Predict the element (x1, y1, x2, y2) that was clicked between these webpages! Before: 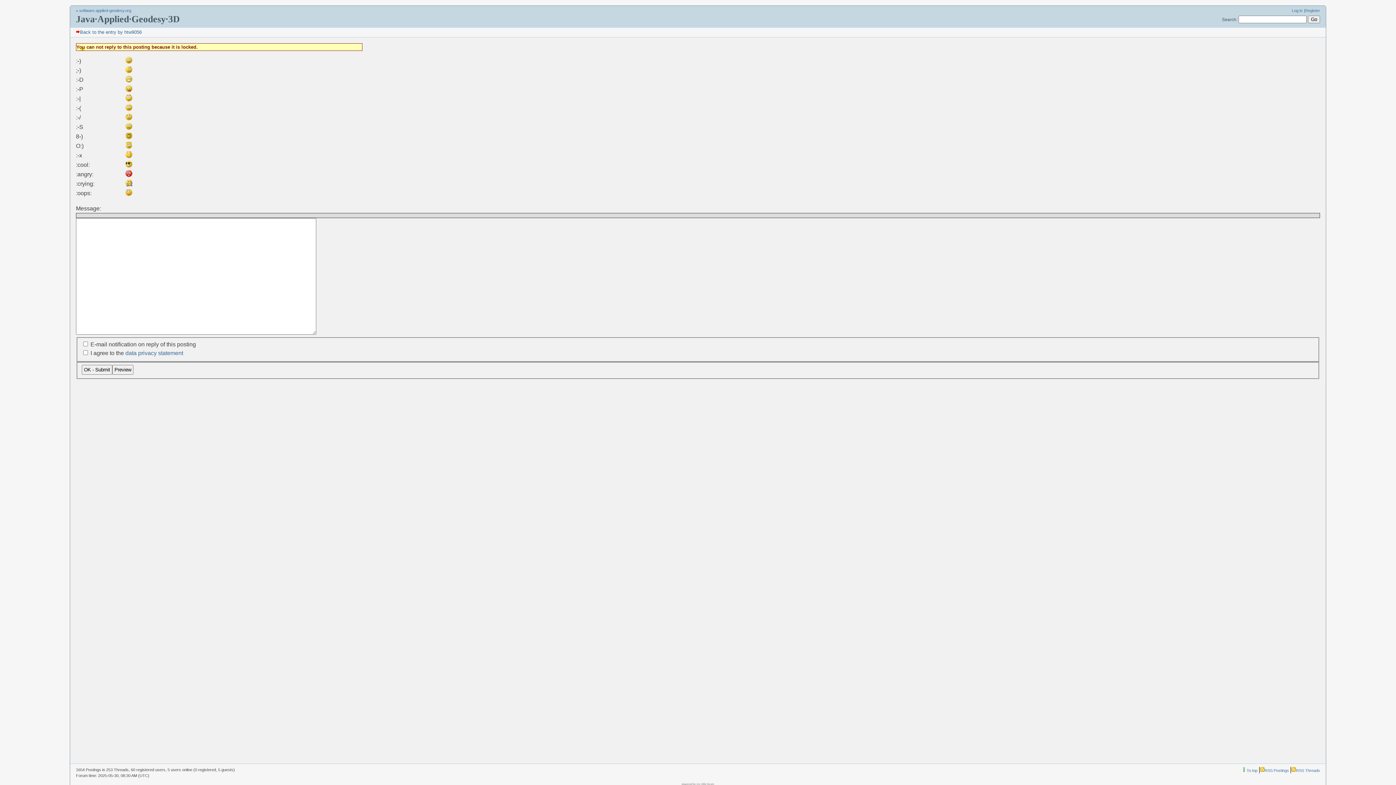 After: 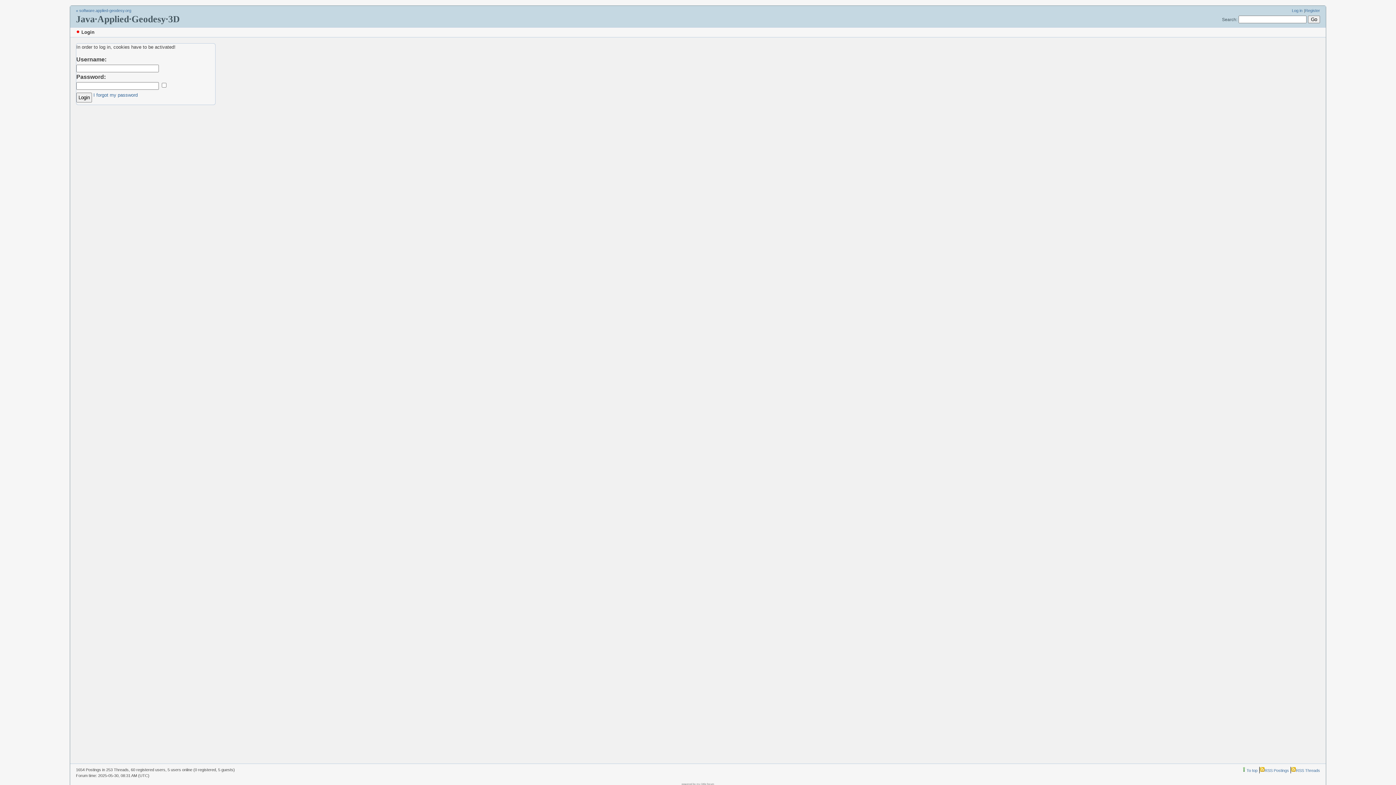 Action: label: Log in bbox: (1292, 8, 1302, 12)